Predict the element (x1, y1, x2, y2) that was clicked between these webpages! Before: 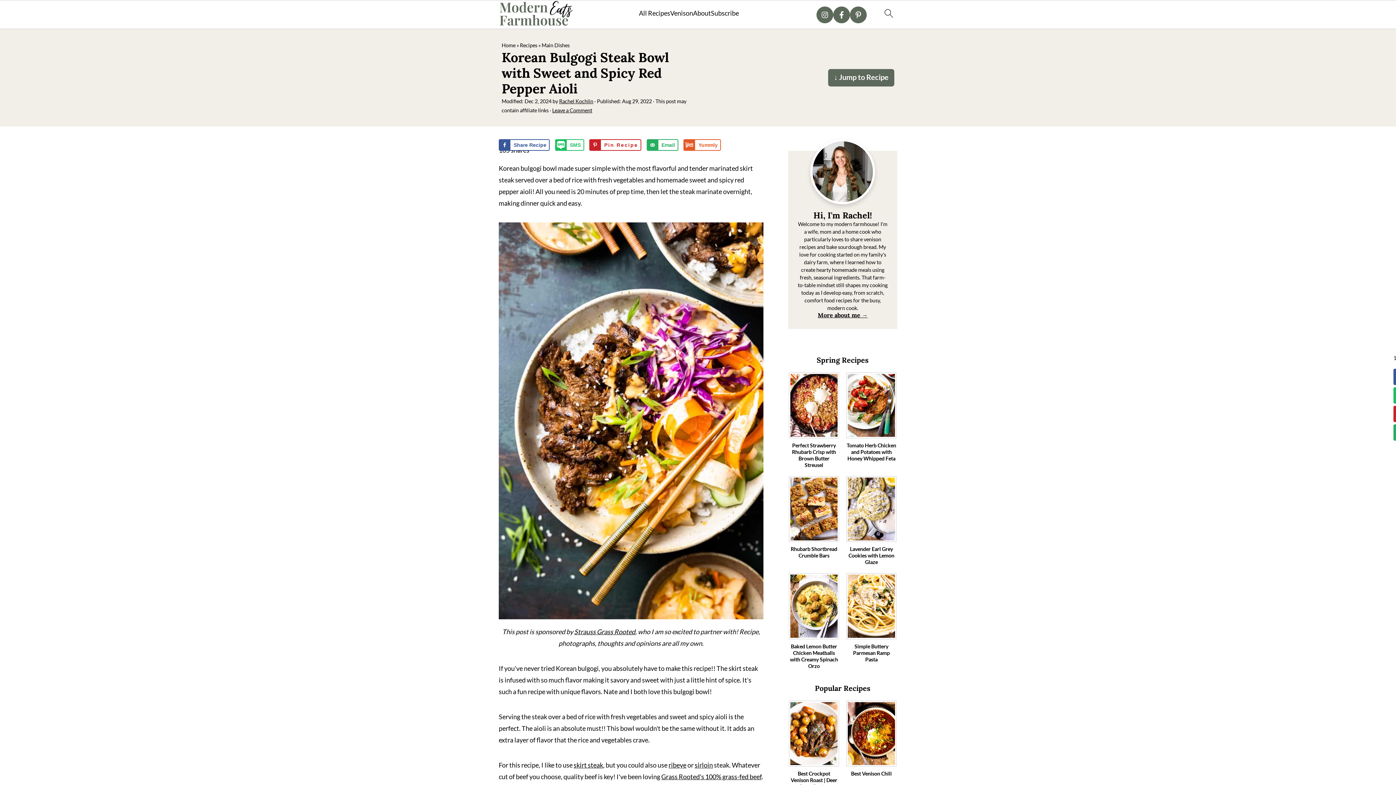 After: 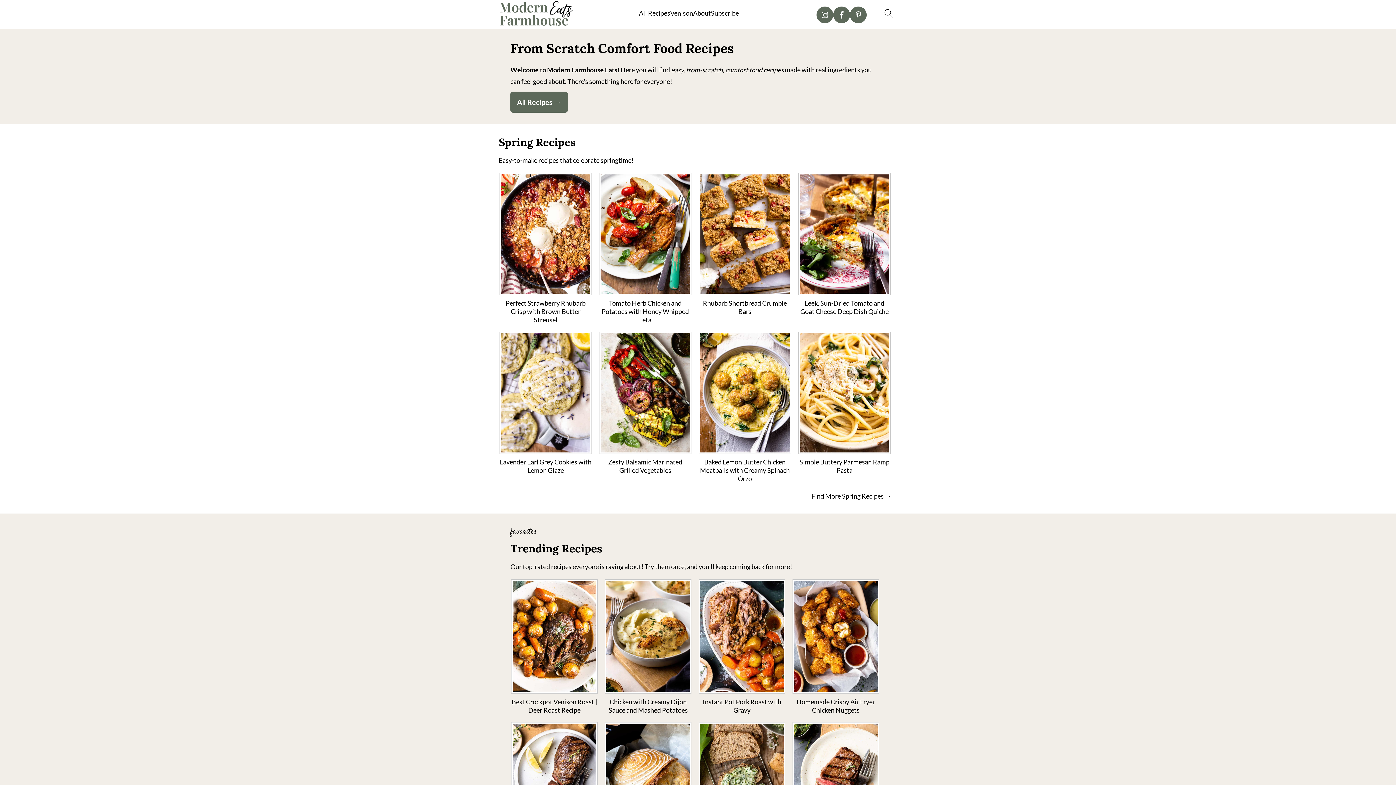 Action: bbox: (559, 98, 593, 104) label: Rachel Kochlin